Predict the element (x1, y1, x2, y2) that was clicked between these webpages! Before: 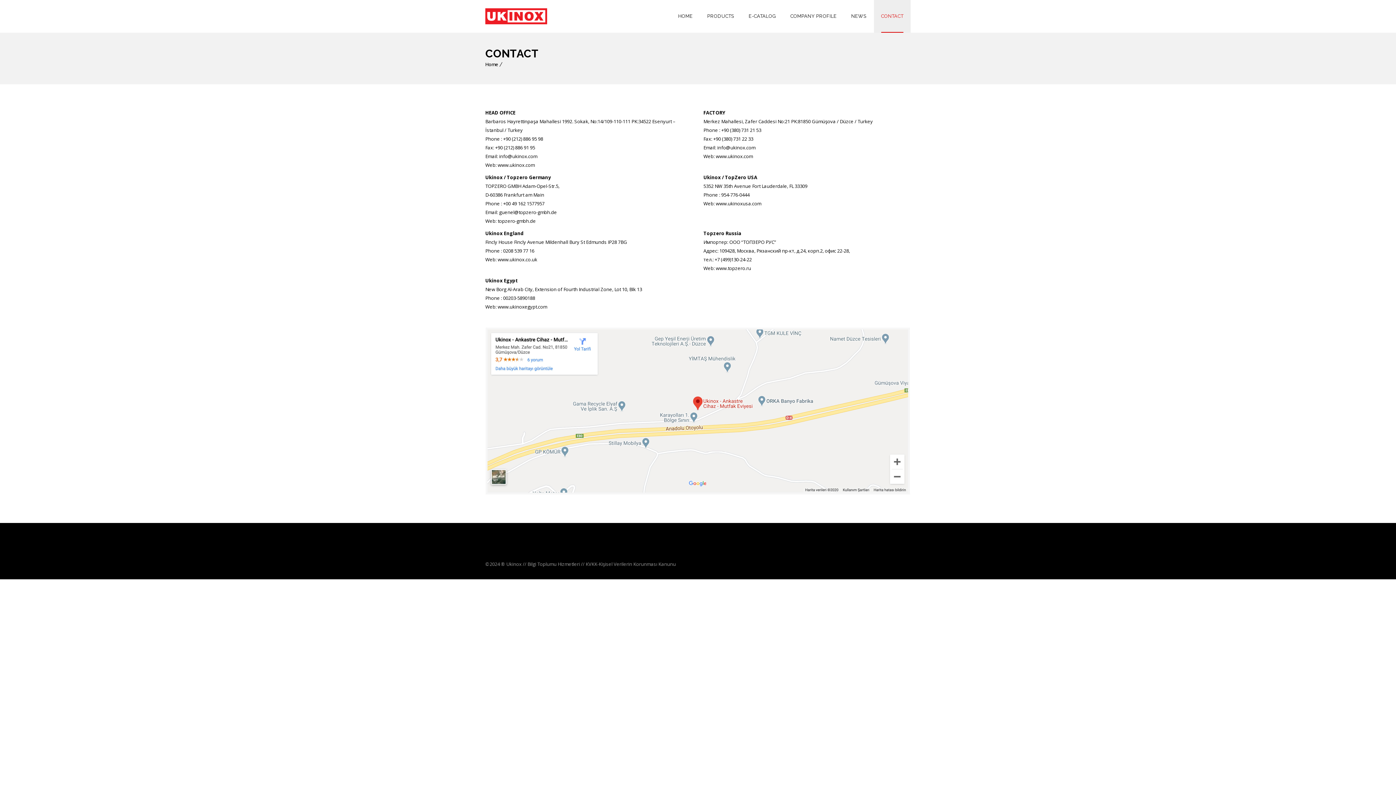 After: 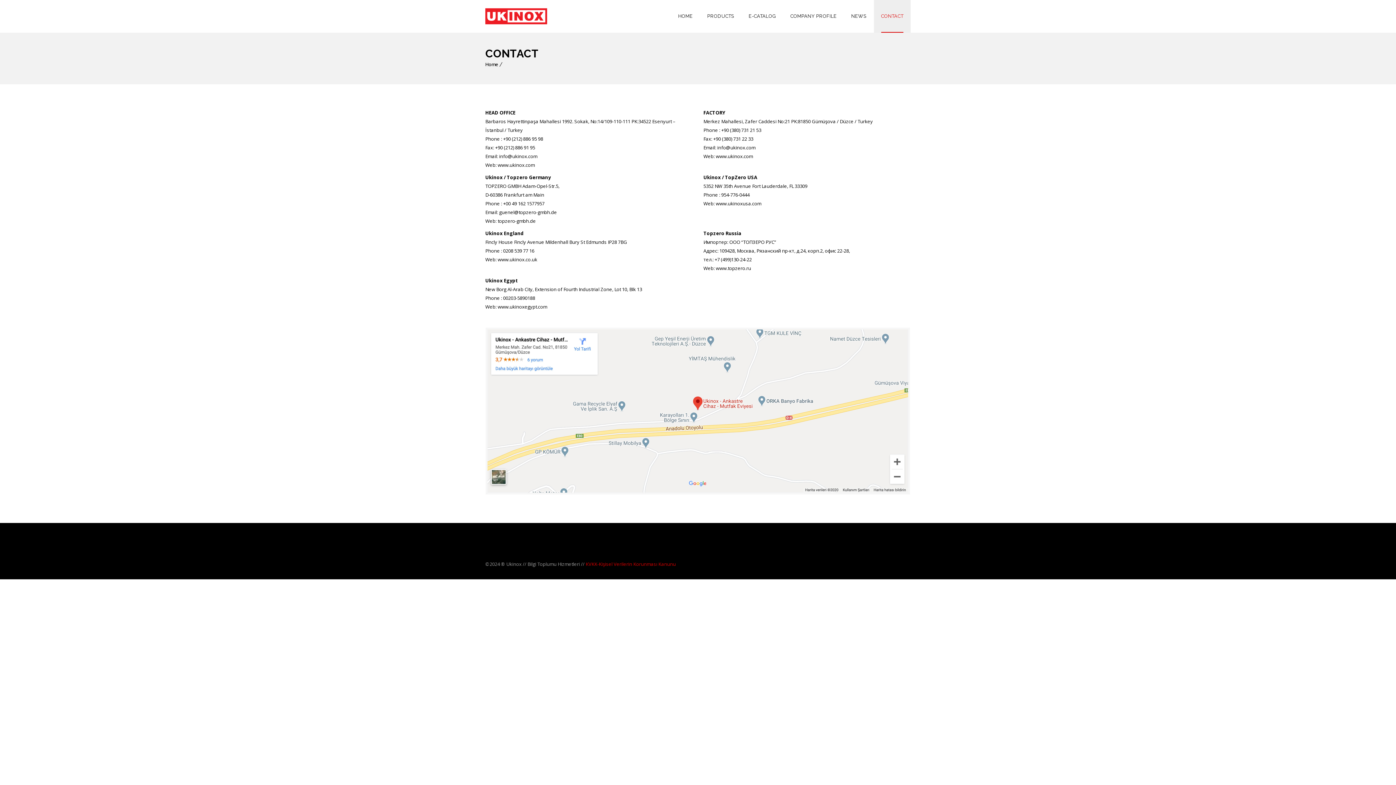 Action: label: KVKK-Kişisel Verilerin Korunması Kanunu bbox: (585, 561, 676, 567)